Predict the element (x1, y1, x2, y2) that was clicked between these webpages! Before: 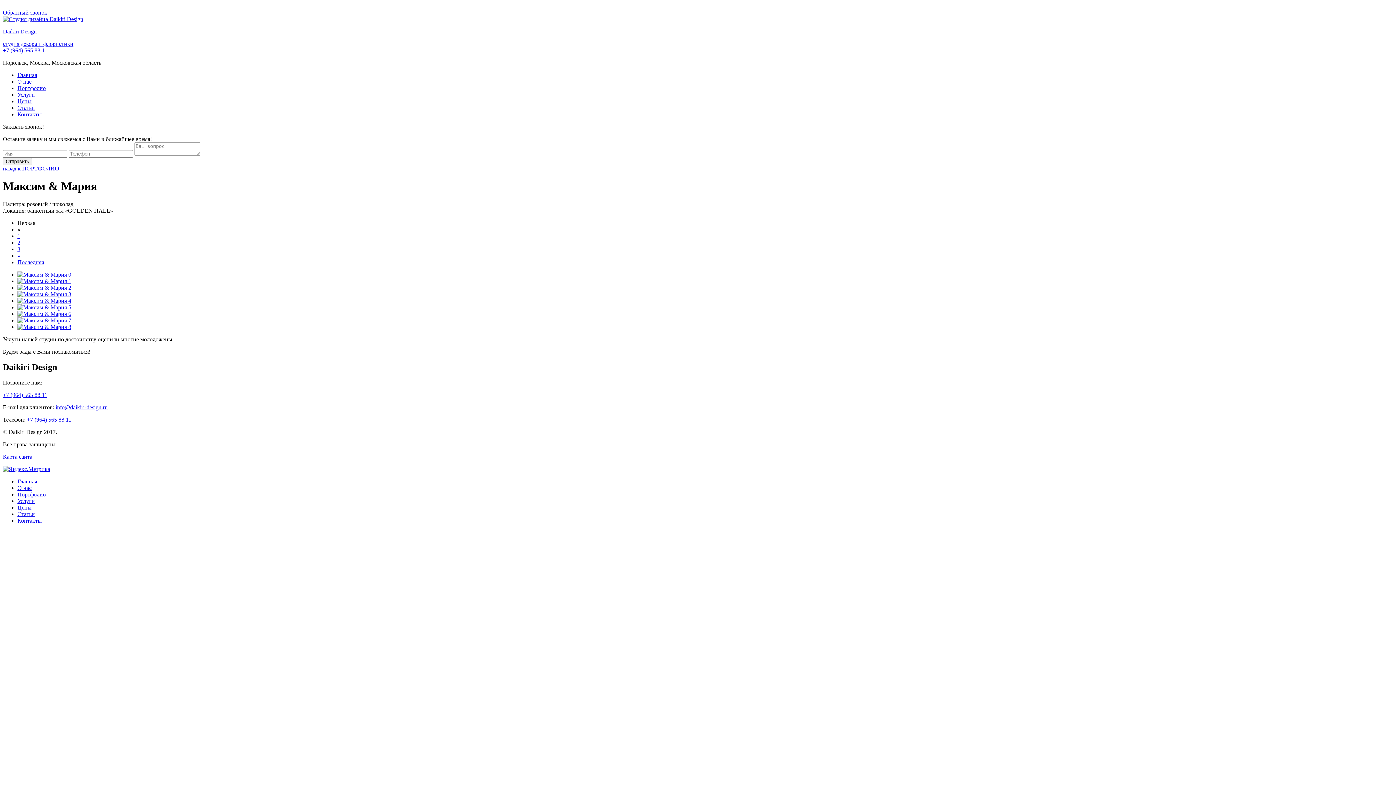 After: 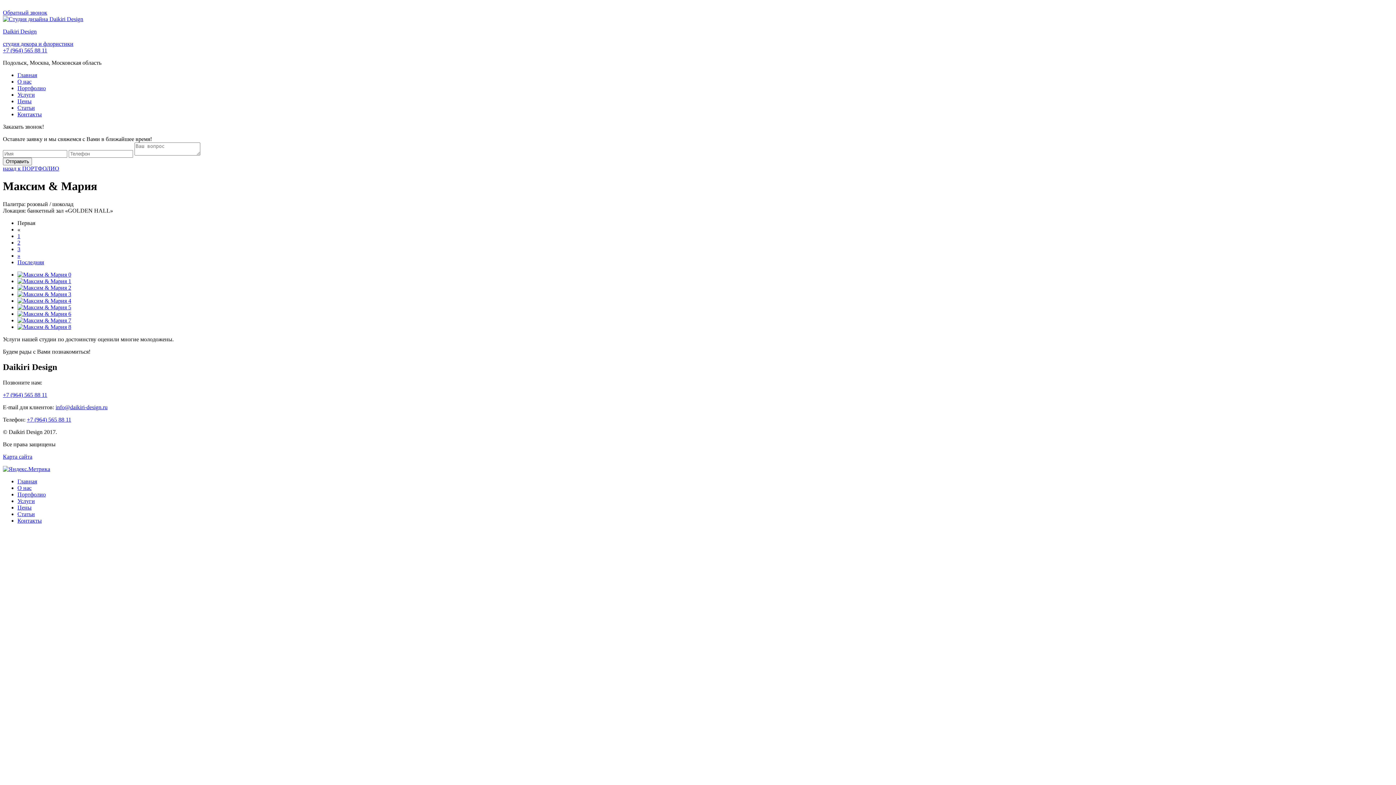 Action: label: +7 (964) 565 88 11 bbox: (2, 391, 47, 398)